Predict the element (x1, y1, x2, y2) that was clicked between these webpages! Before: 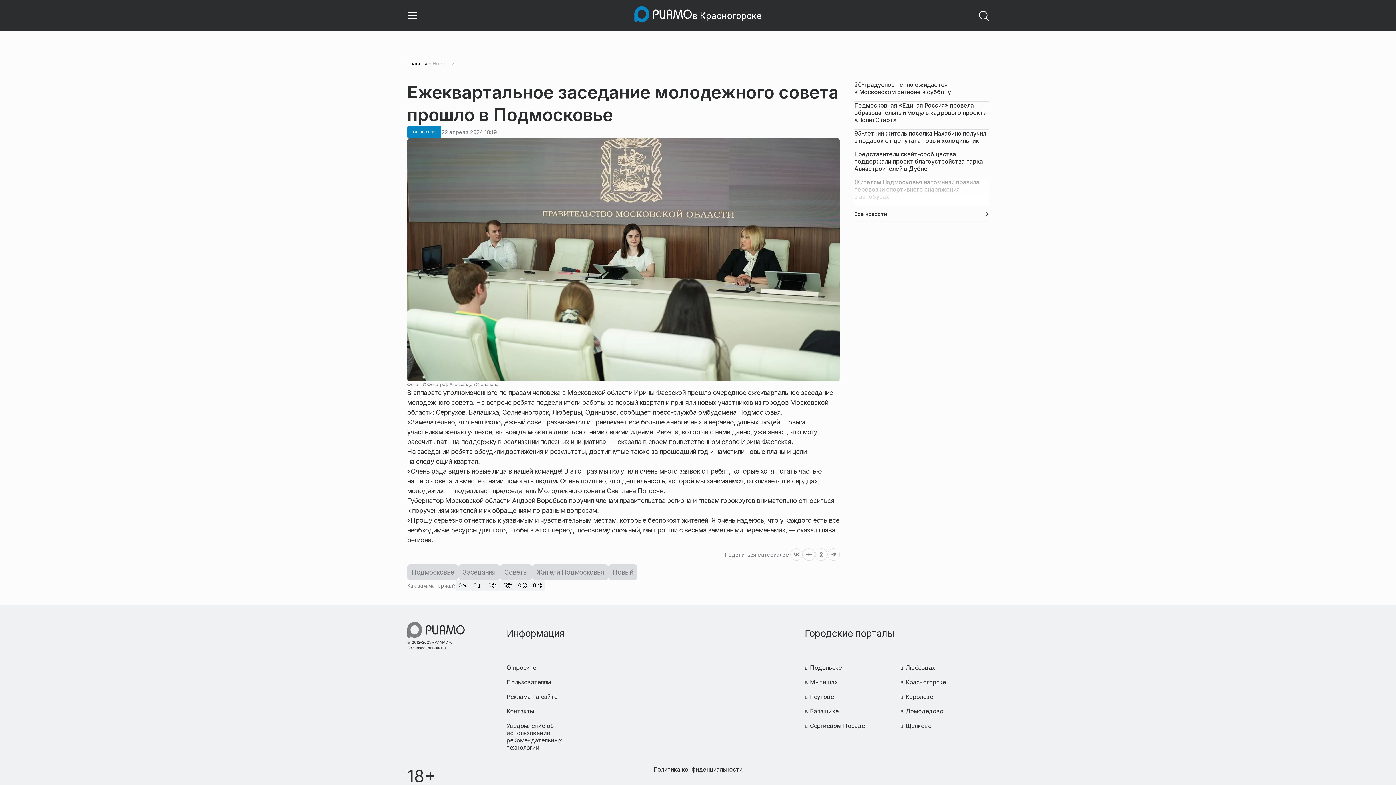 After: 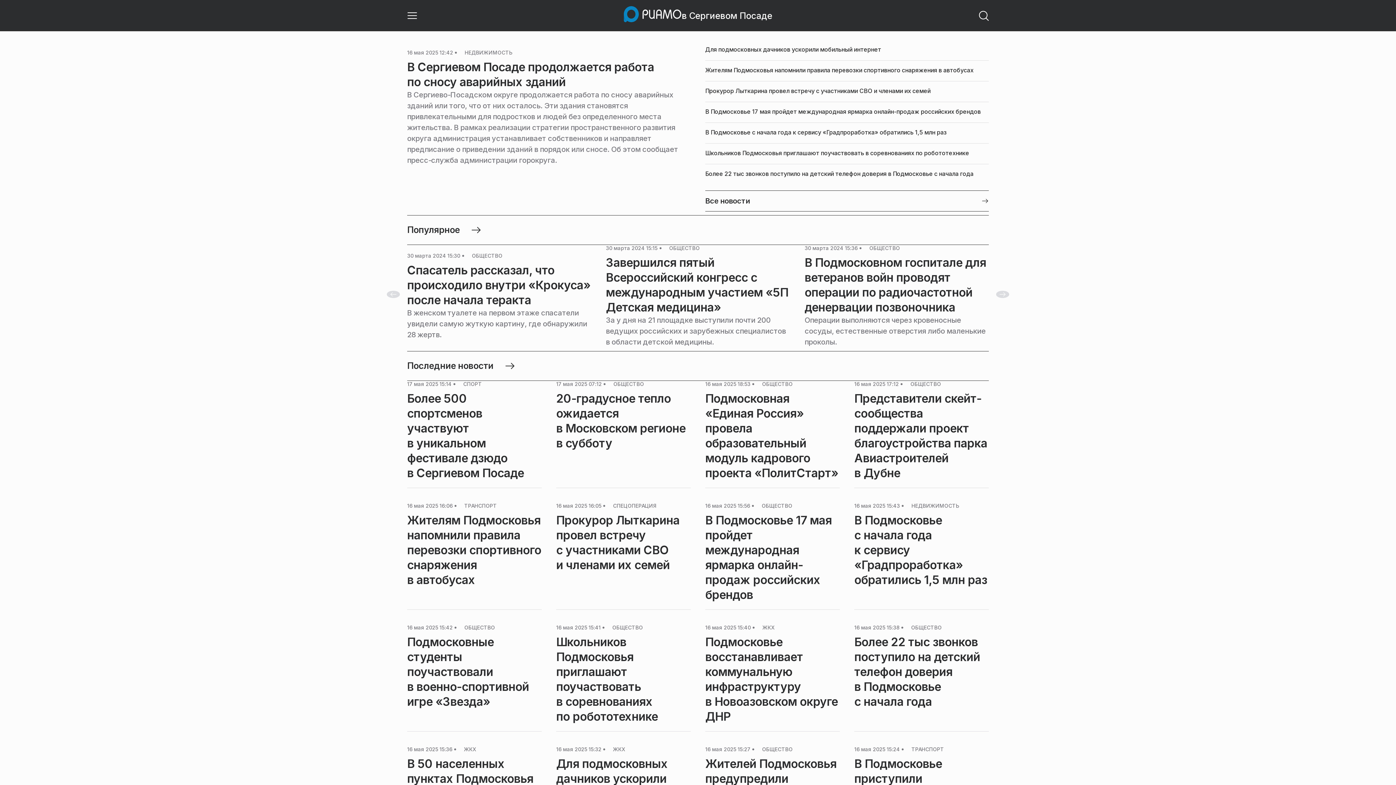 Action: label: в Сергиевом Посаде bbox: (804, 722, 864, 729)